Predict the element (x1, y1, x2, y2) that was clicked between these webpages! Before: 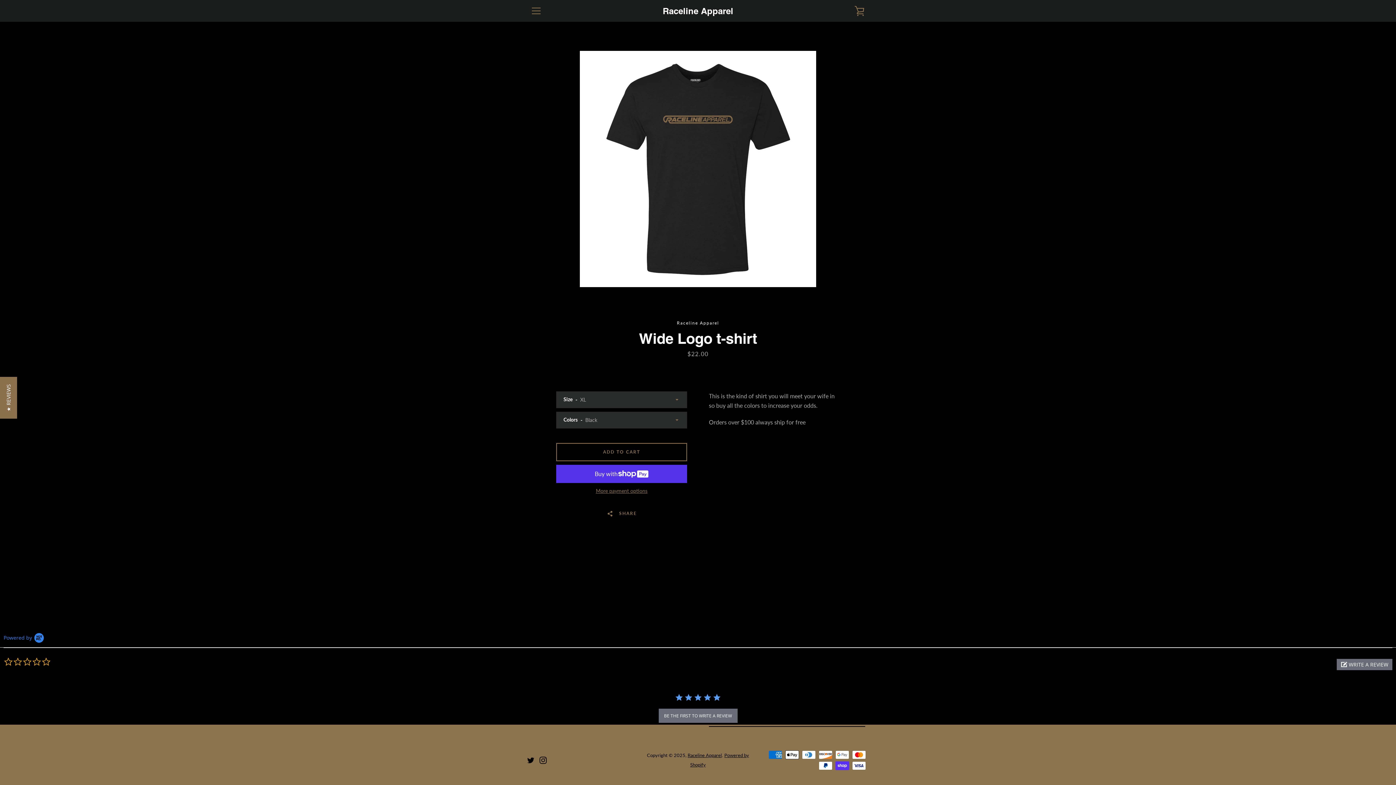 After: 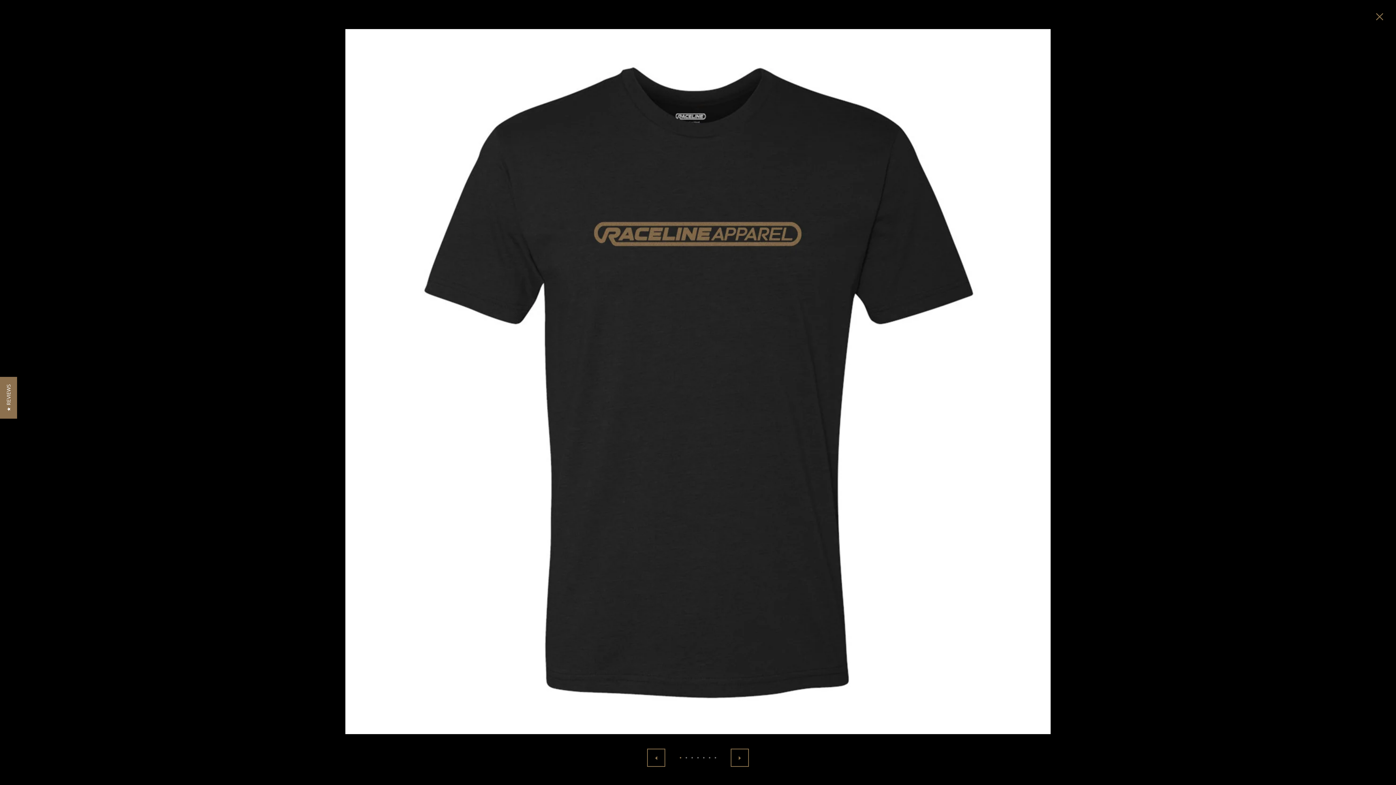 Action: bbox: (580, 50, 816, 287)